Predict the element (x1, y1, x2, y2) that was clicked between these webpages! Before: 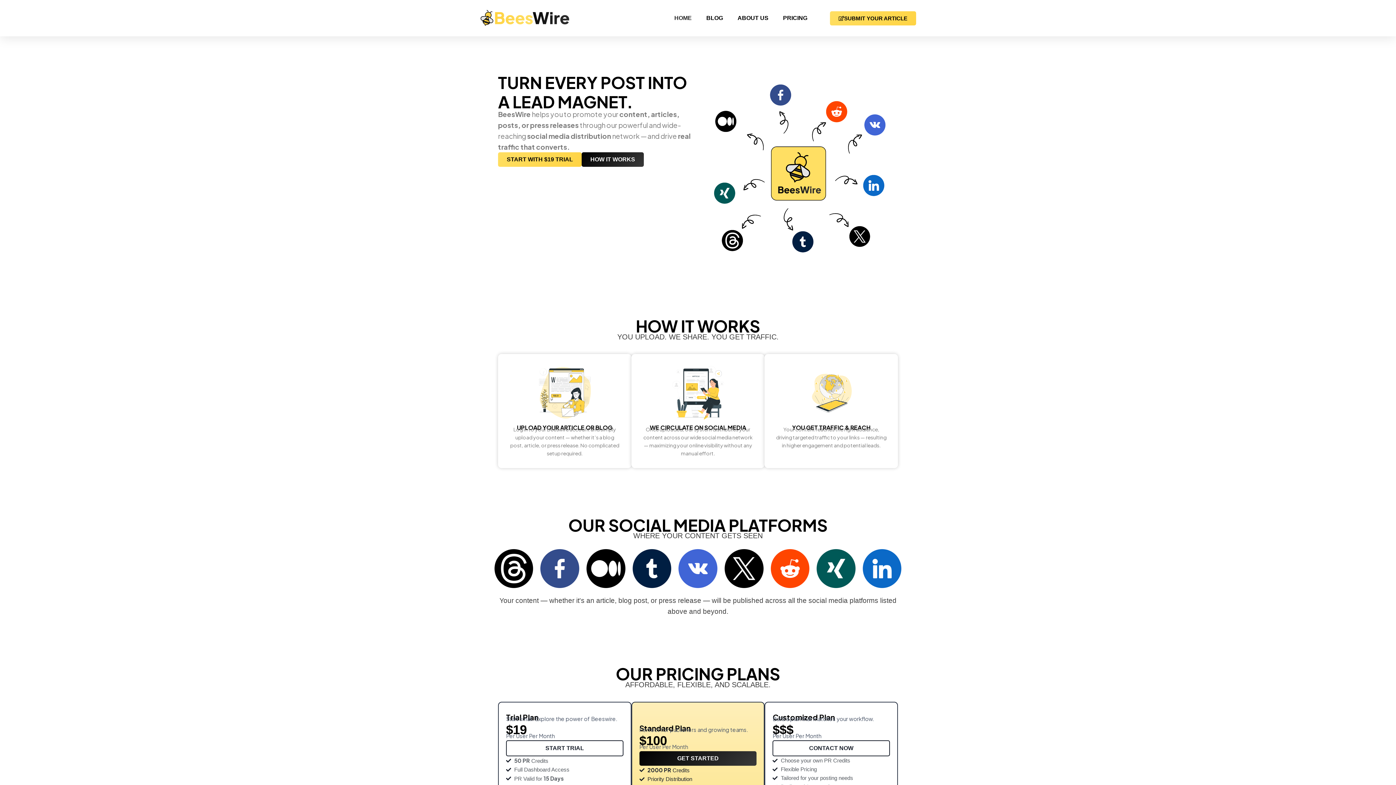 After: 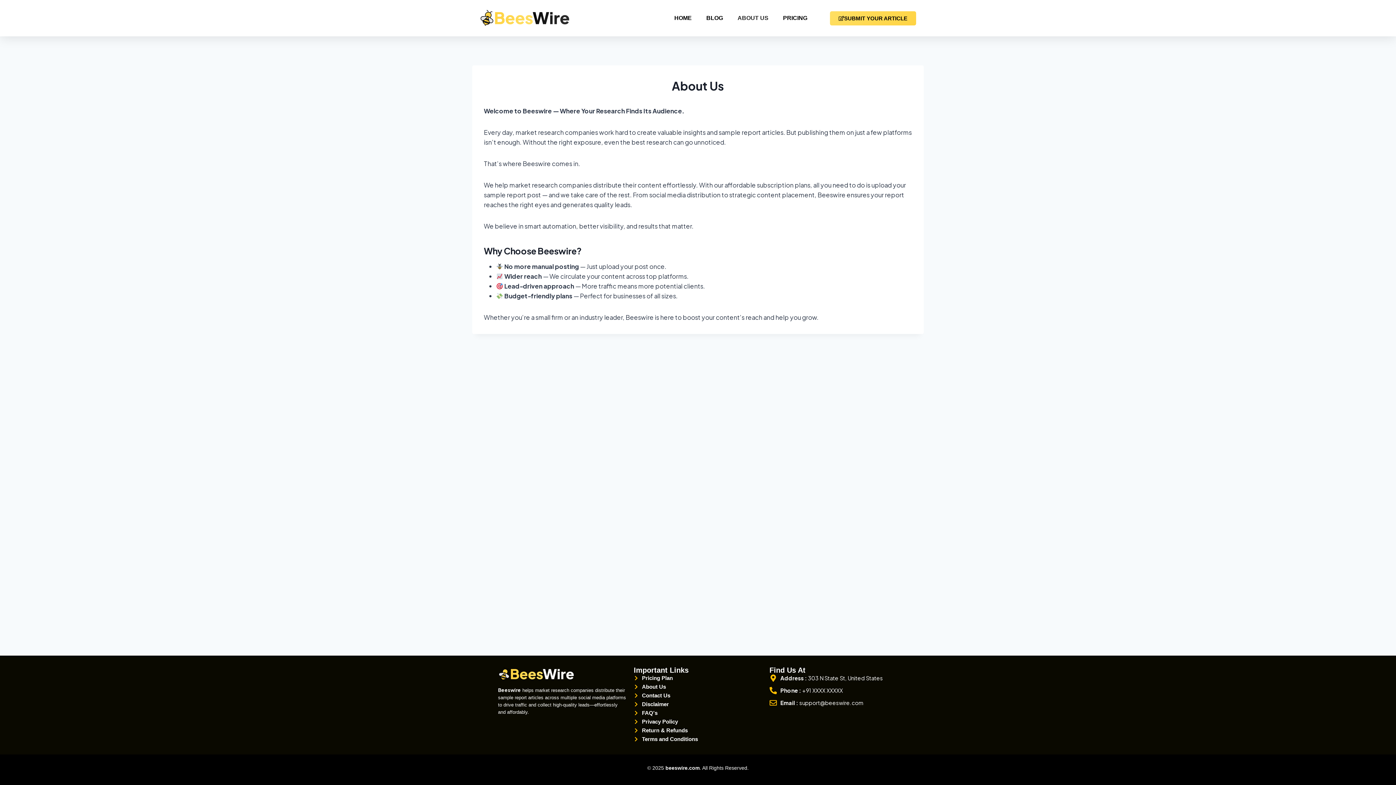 Action: bbox: (737, 9, 768, 26) label: ABOUT US